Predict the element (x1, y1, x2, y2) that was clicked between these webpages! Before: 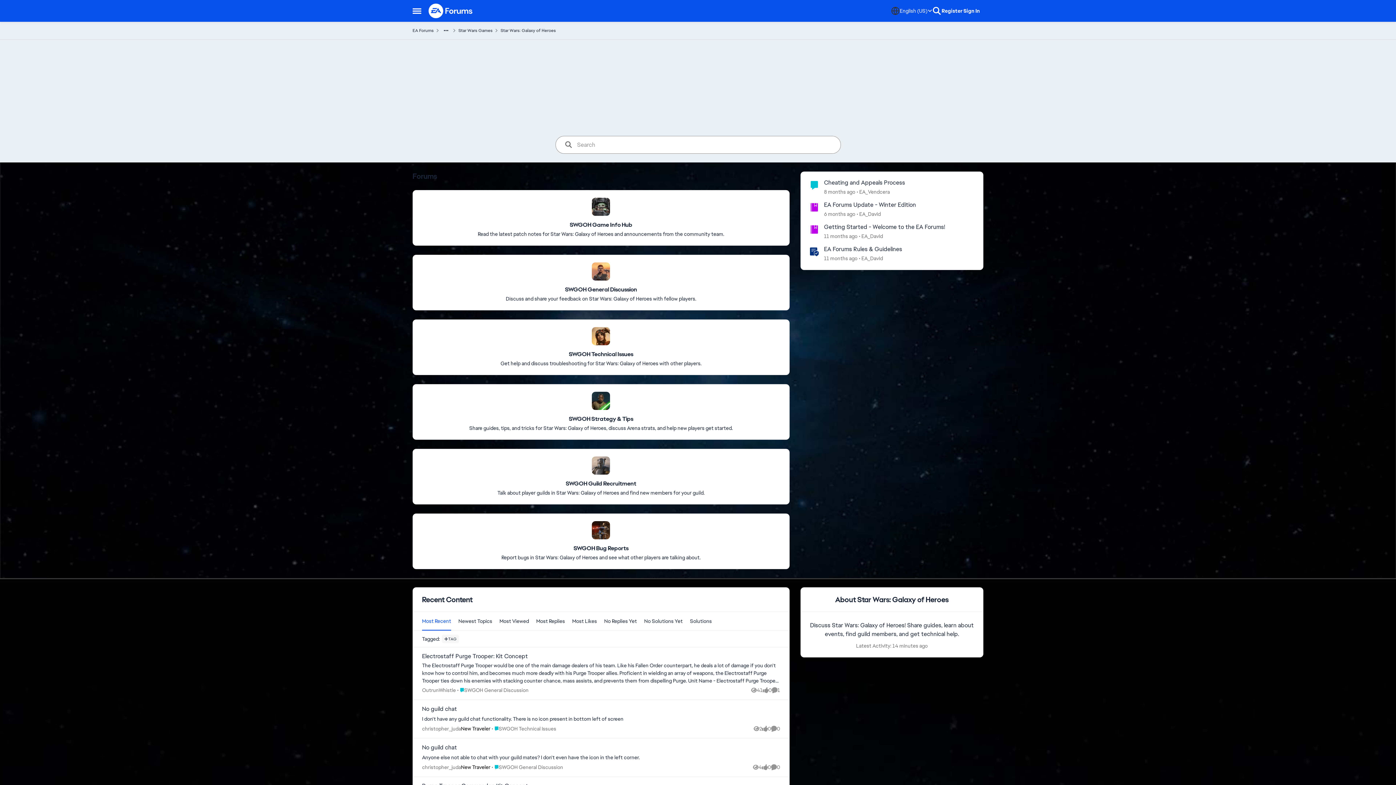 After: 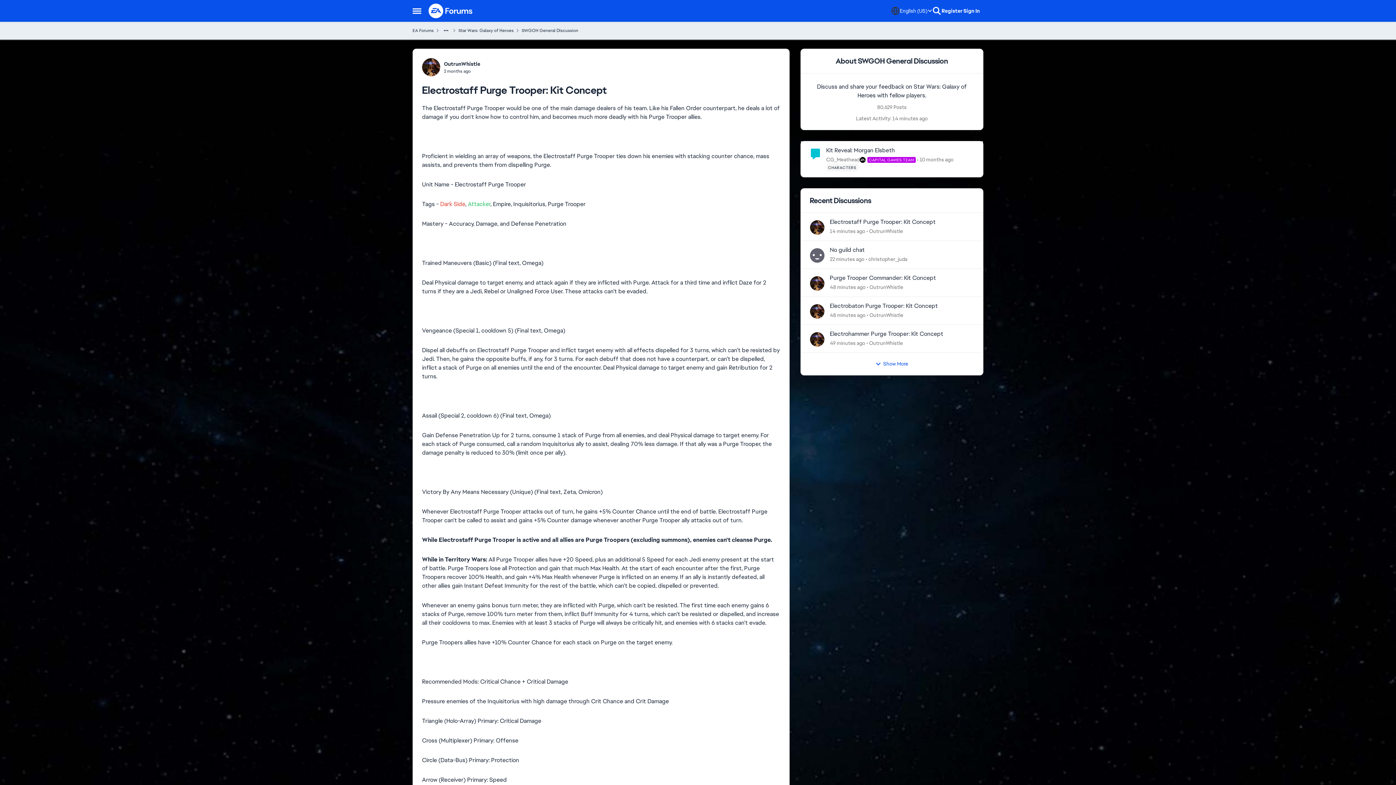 Action: label: Electrostaff Purge Trooper: Kit Concept bbox: (422, 662, 780, 685)